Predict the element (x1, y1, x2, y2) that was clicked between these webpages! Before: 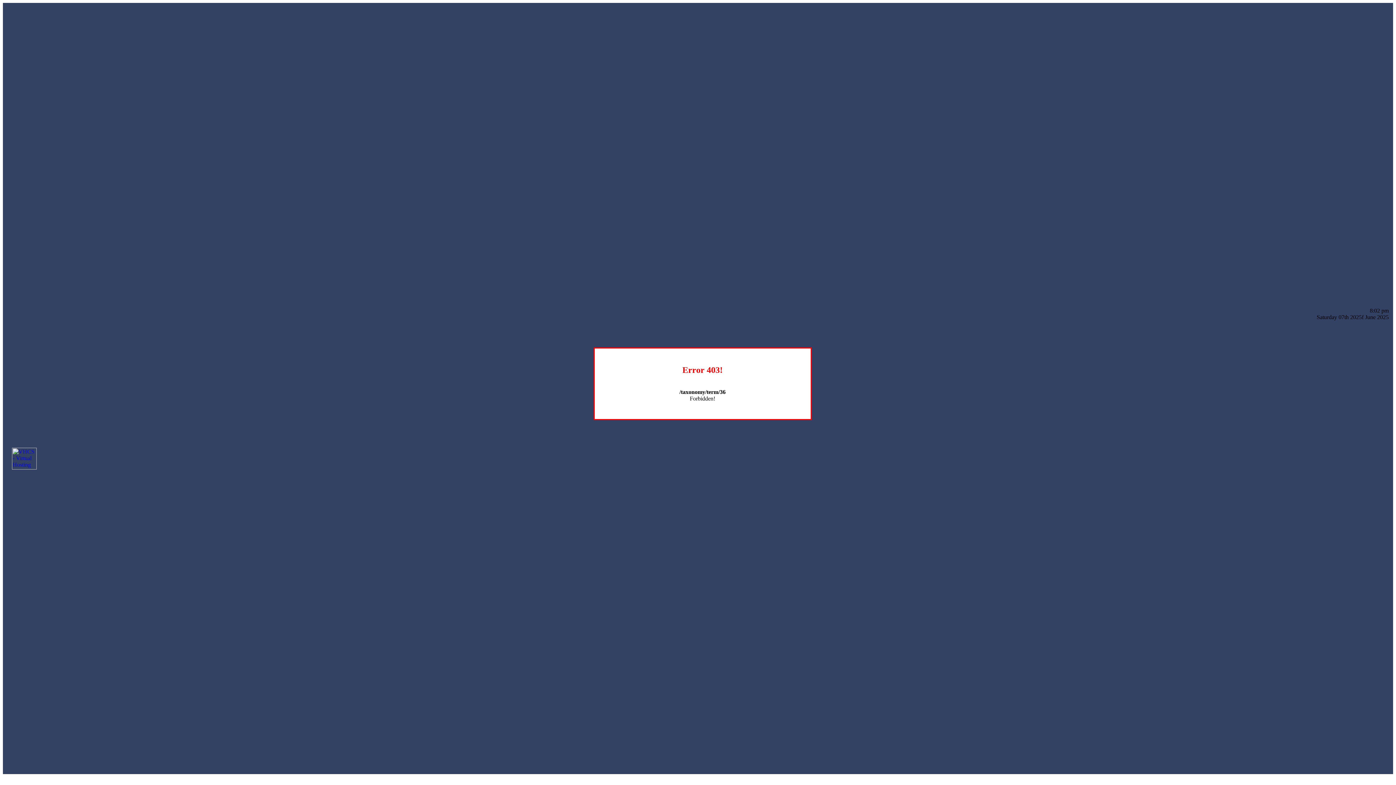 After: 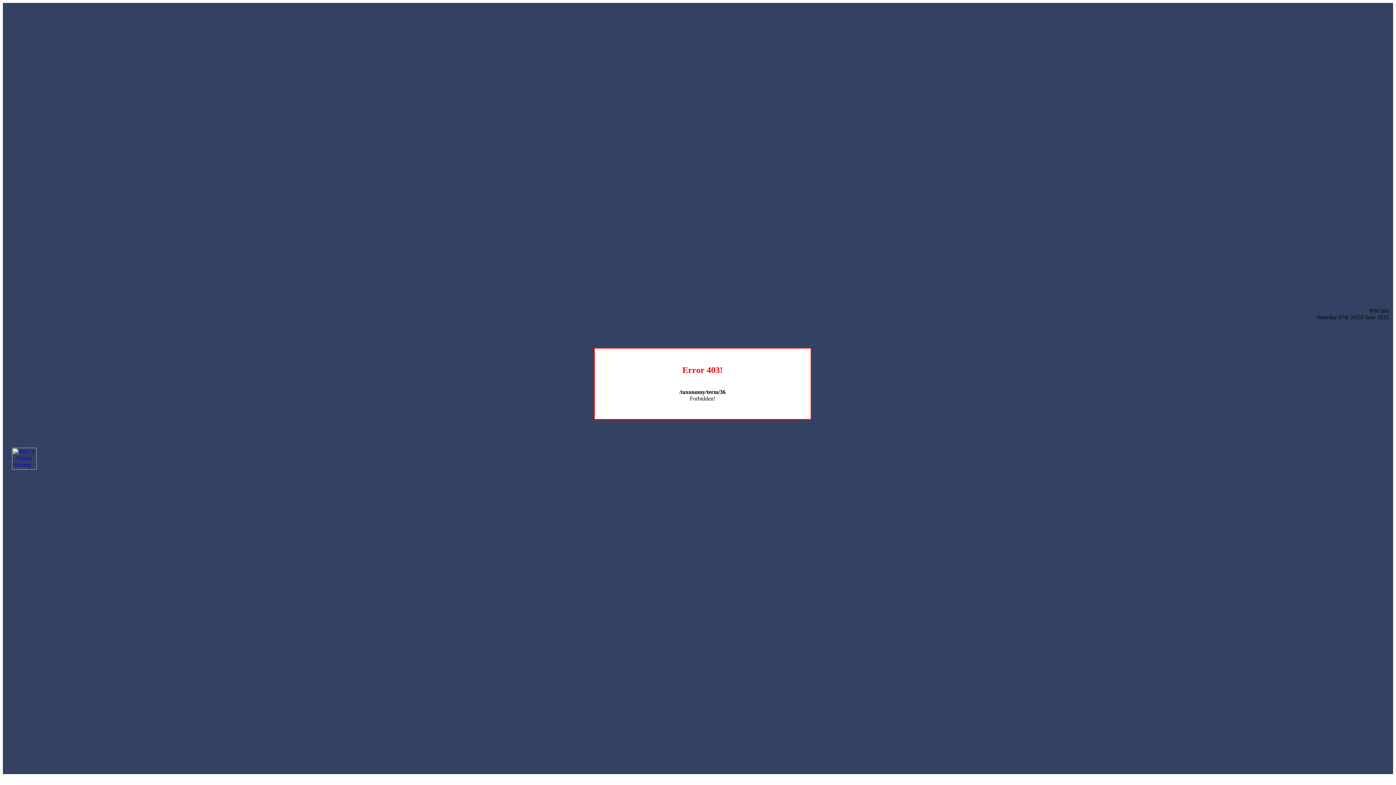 Action: bbox: (12, 464, 36, 470)